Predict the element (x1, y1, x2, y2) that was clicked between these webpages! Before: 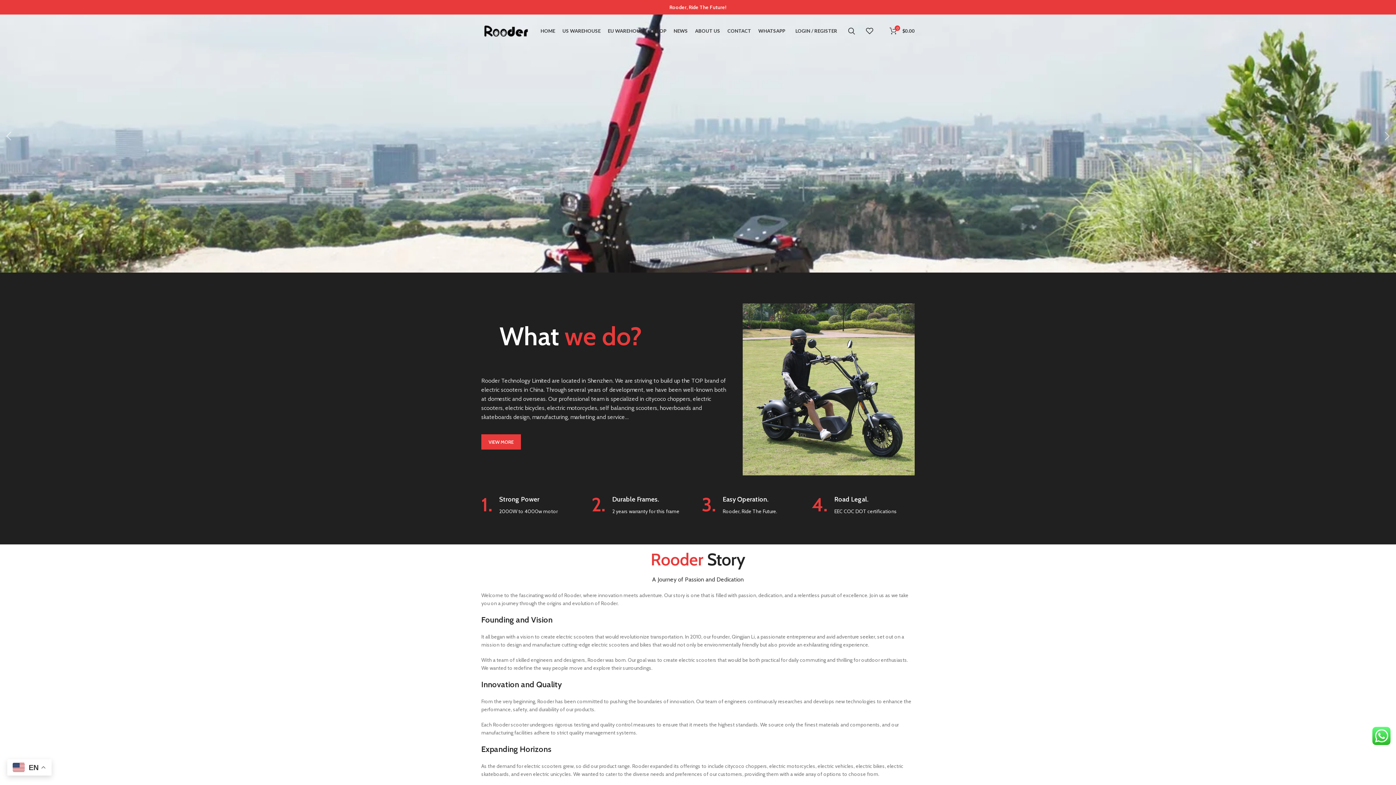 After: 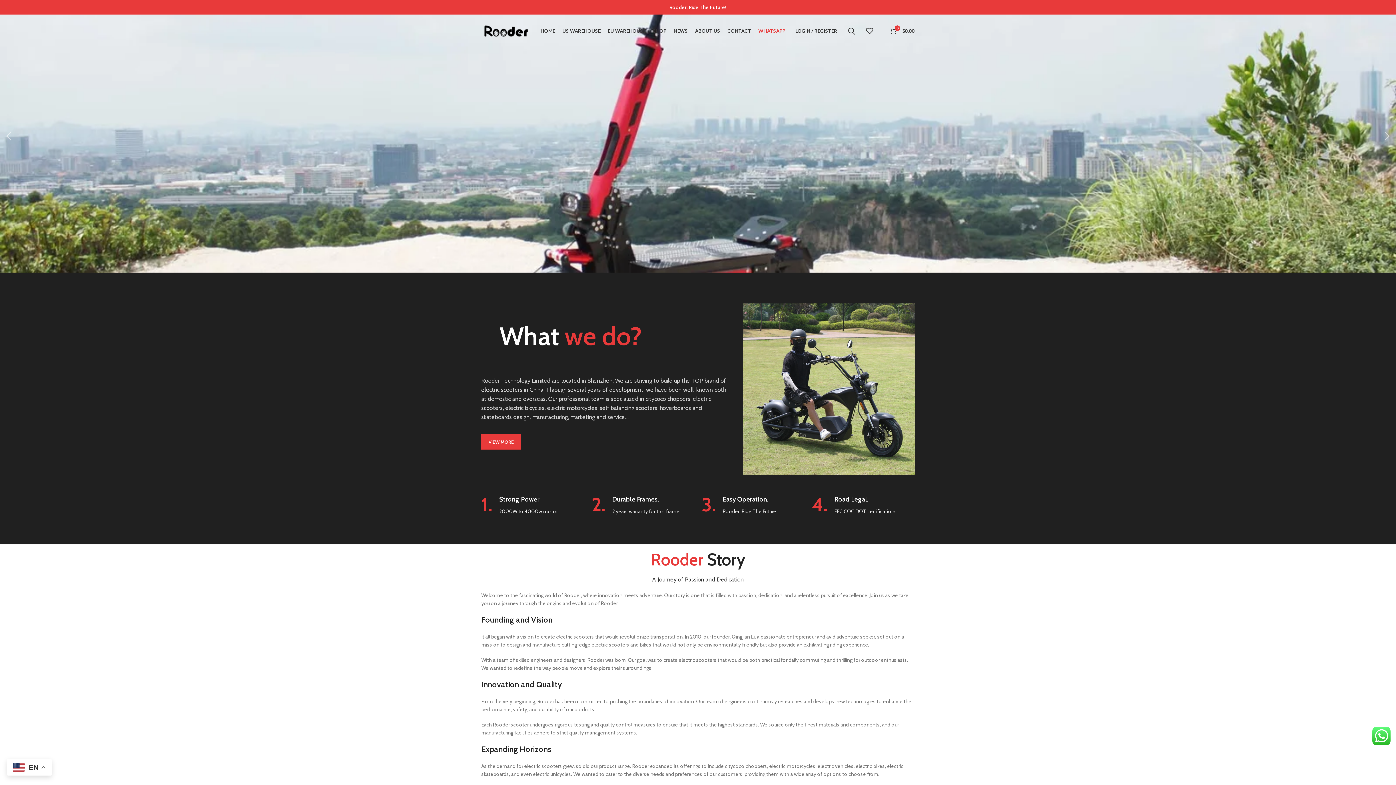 Action: label: WHATSAPP bbox: (754, 23, 789, 38)